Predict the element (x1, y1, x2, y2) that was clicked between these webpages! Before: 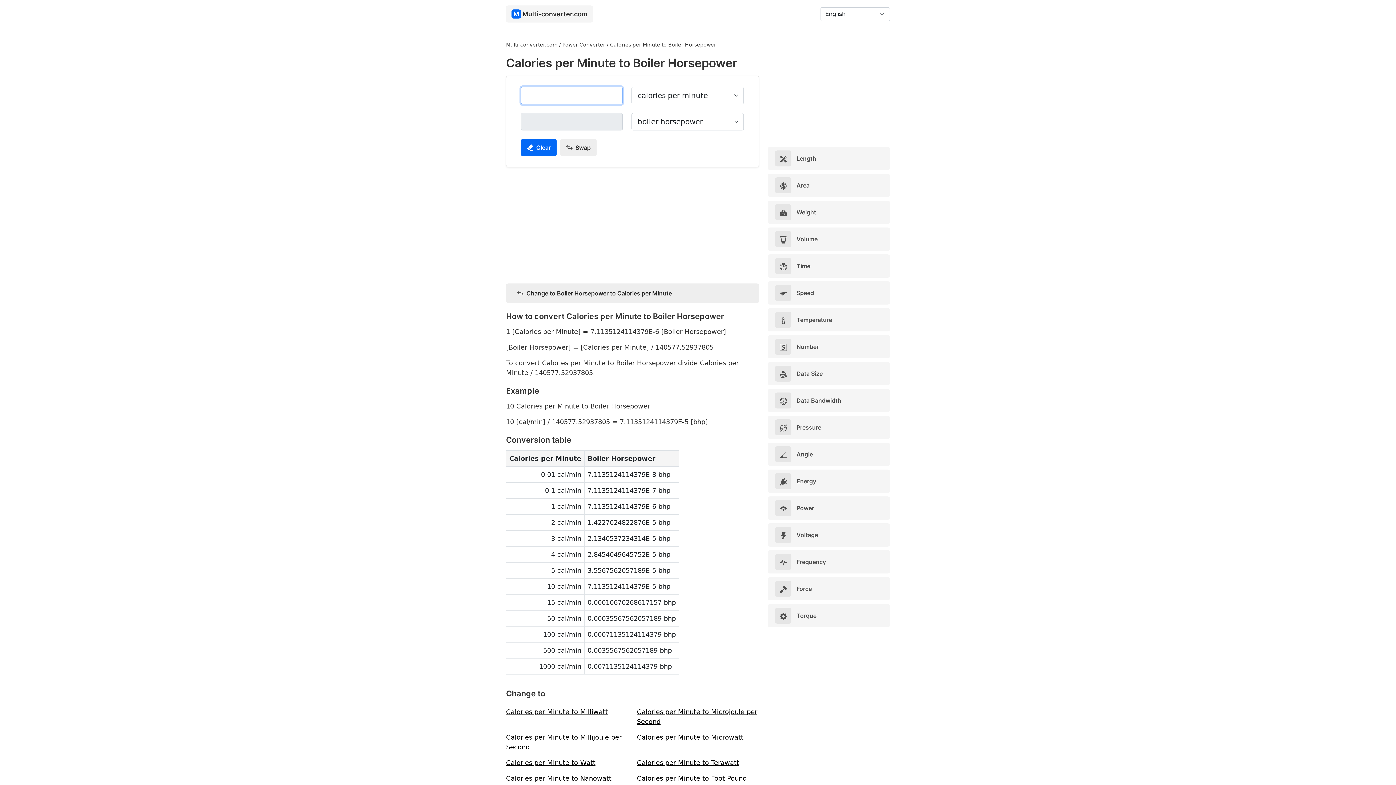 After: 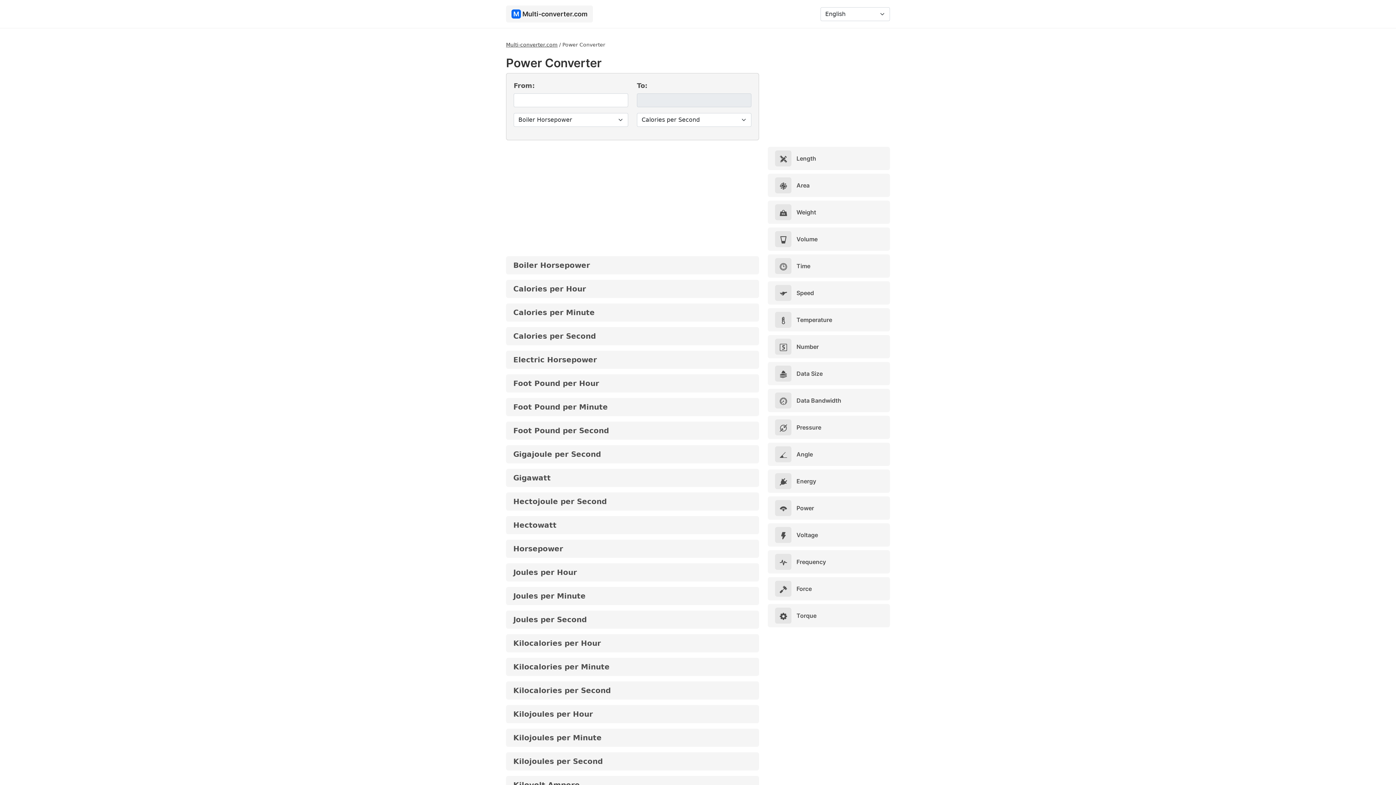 Action: bbox: (562, 41, 605, 47) label: Power Converter